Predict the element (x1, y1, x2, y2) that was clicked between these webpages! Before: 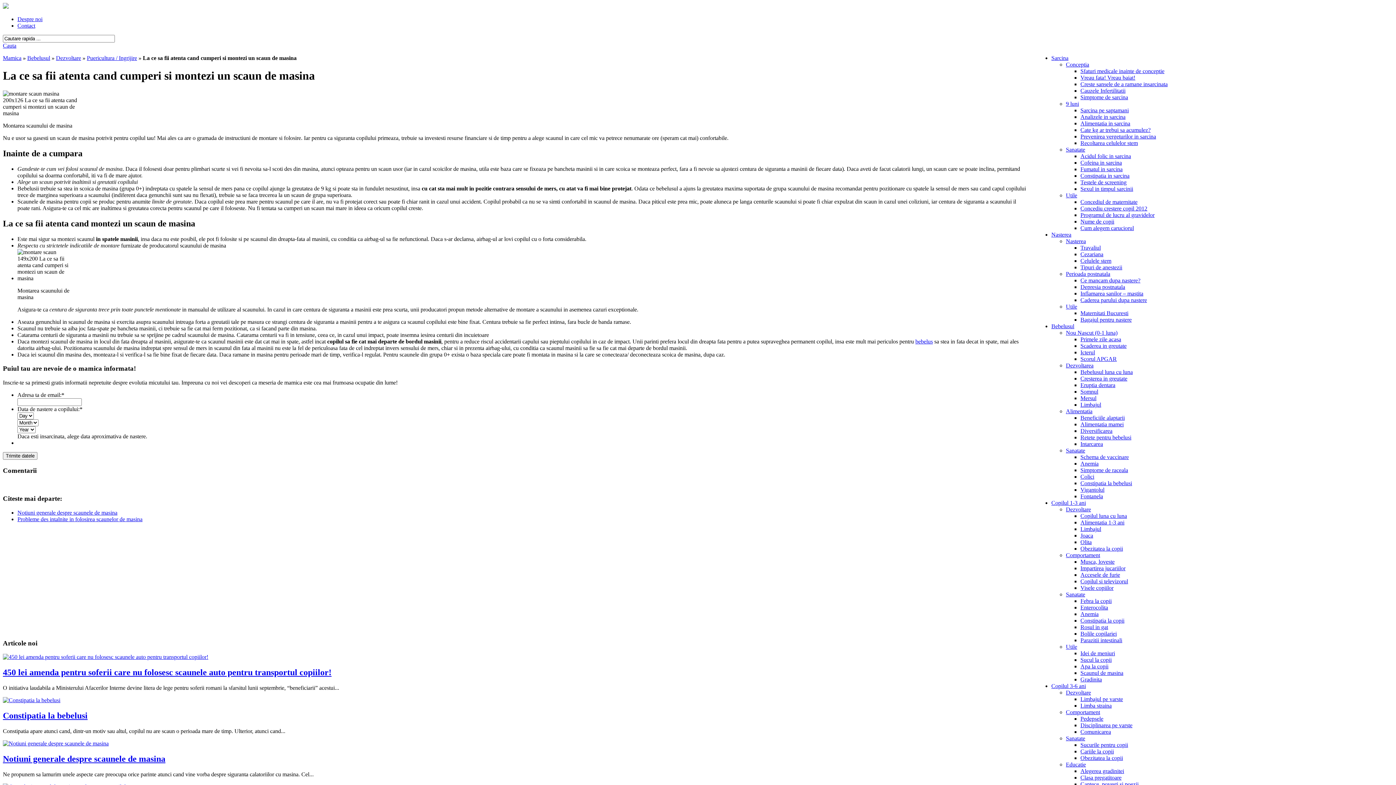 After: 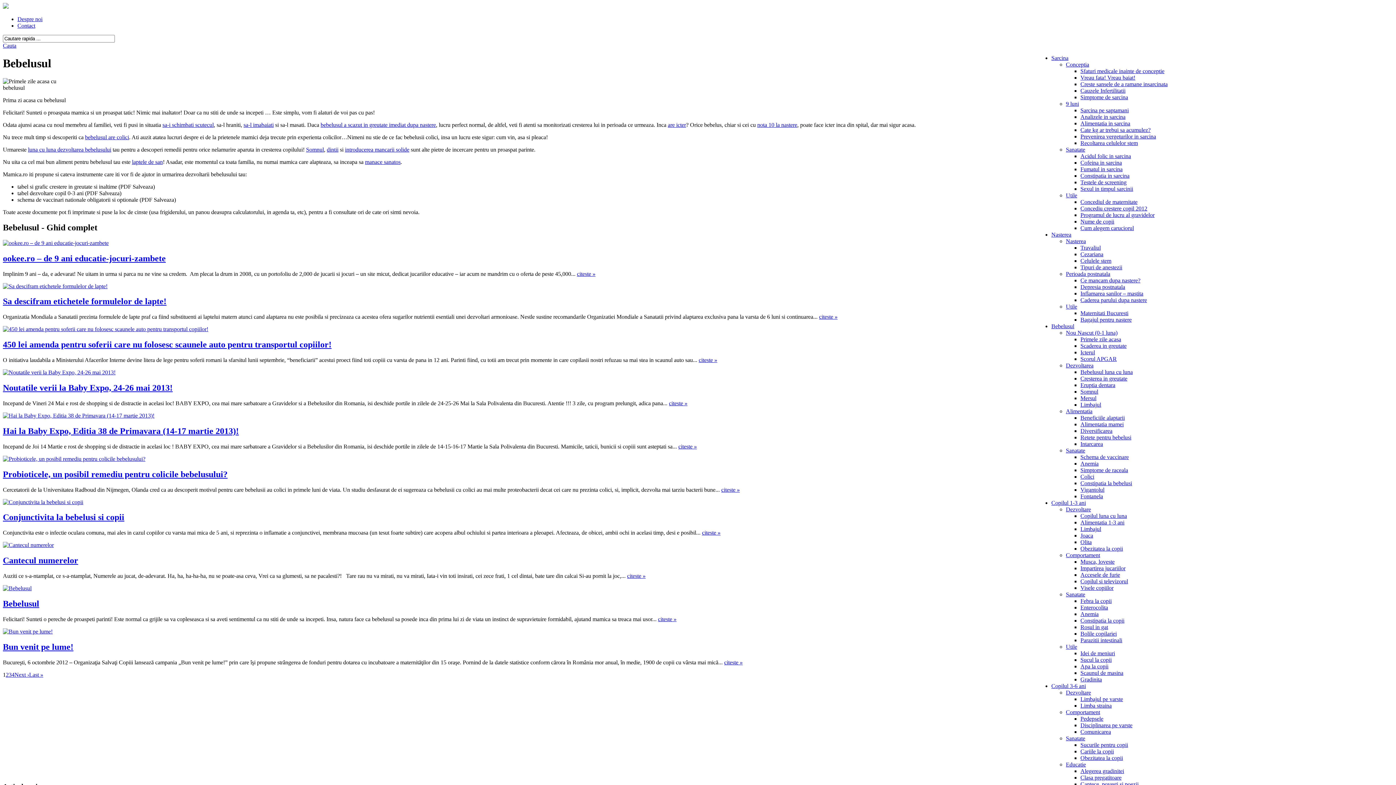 Action: bbox: (27, 54, 50, 61) label: Bebelusul